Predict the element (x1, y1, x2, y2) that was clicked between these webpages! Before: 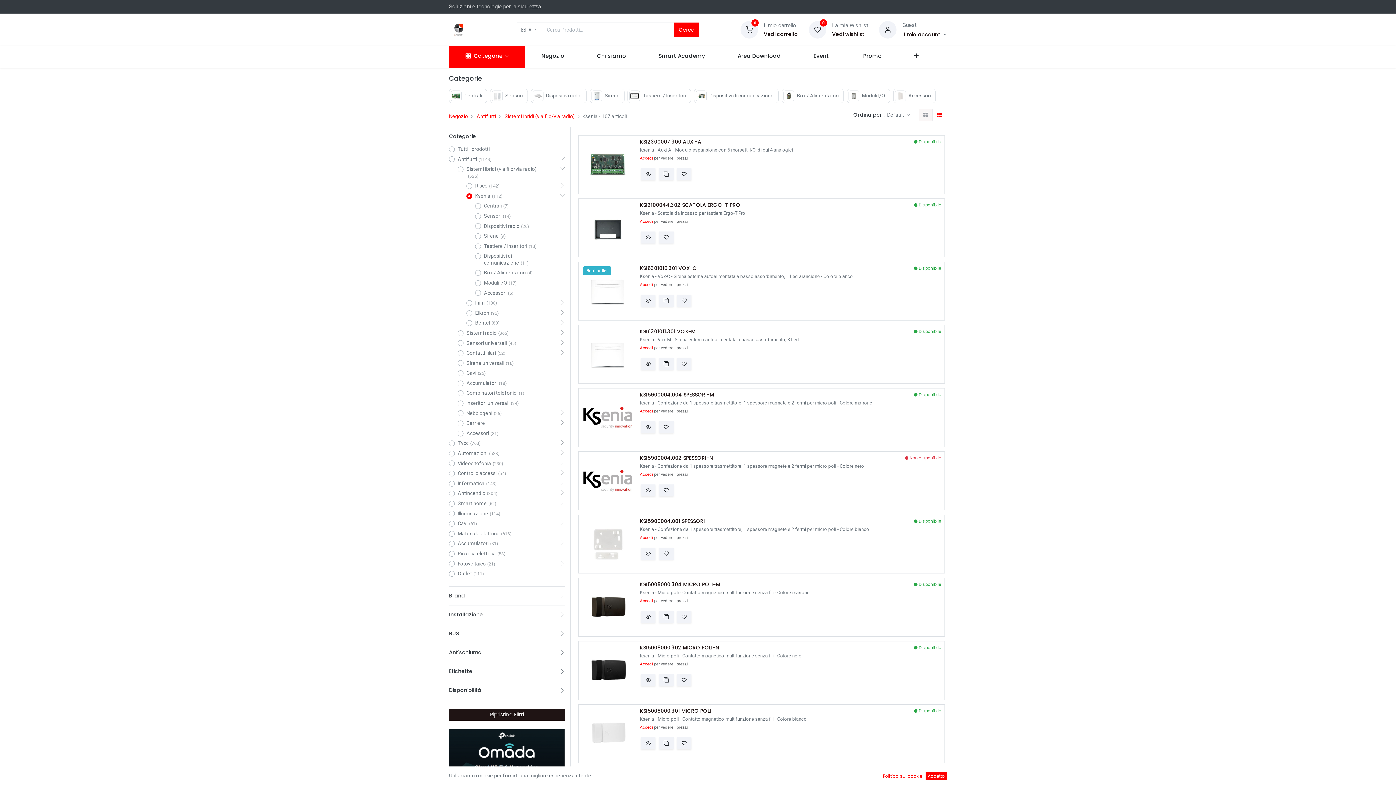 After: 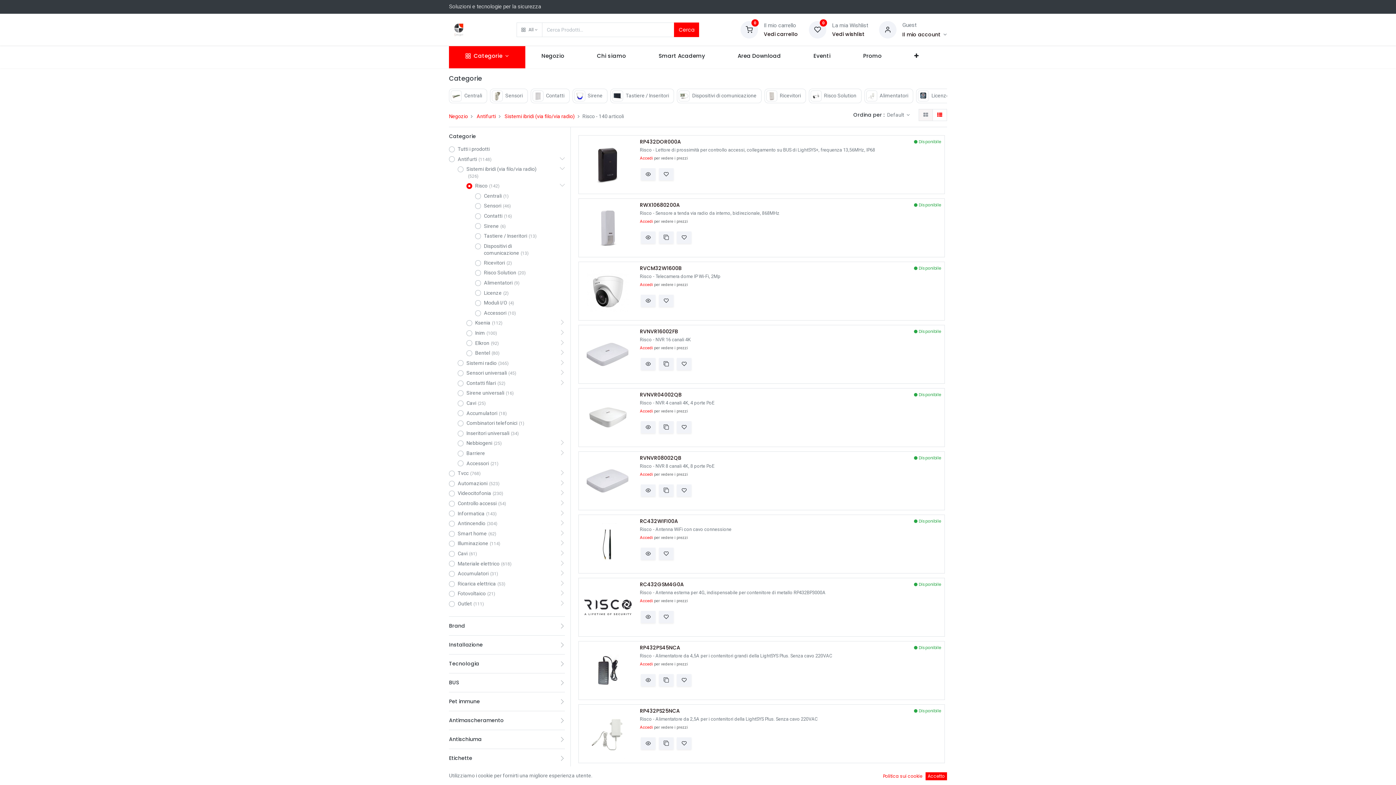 Action: label: Risco(142) bbox: (466, 182, 545, 189)